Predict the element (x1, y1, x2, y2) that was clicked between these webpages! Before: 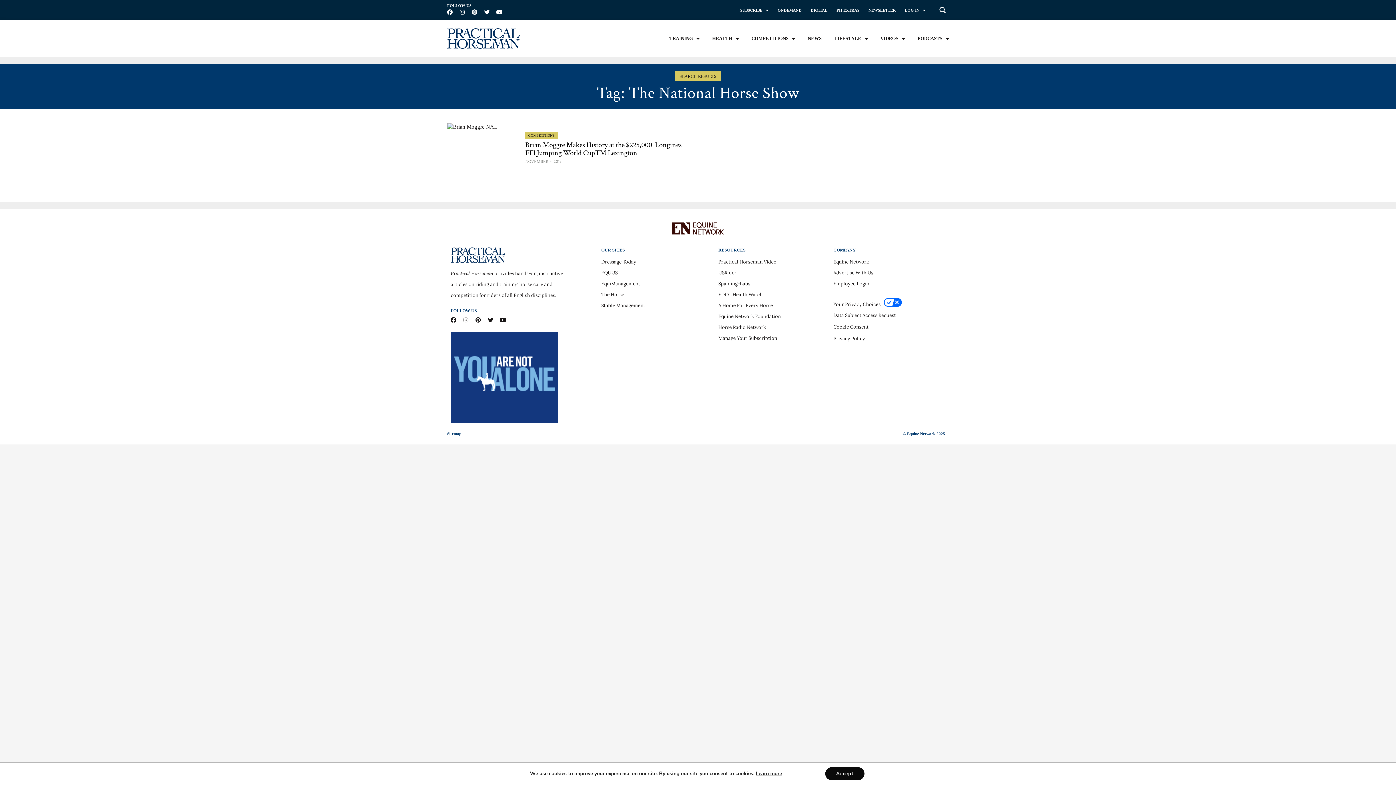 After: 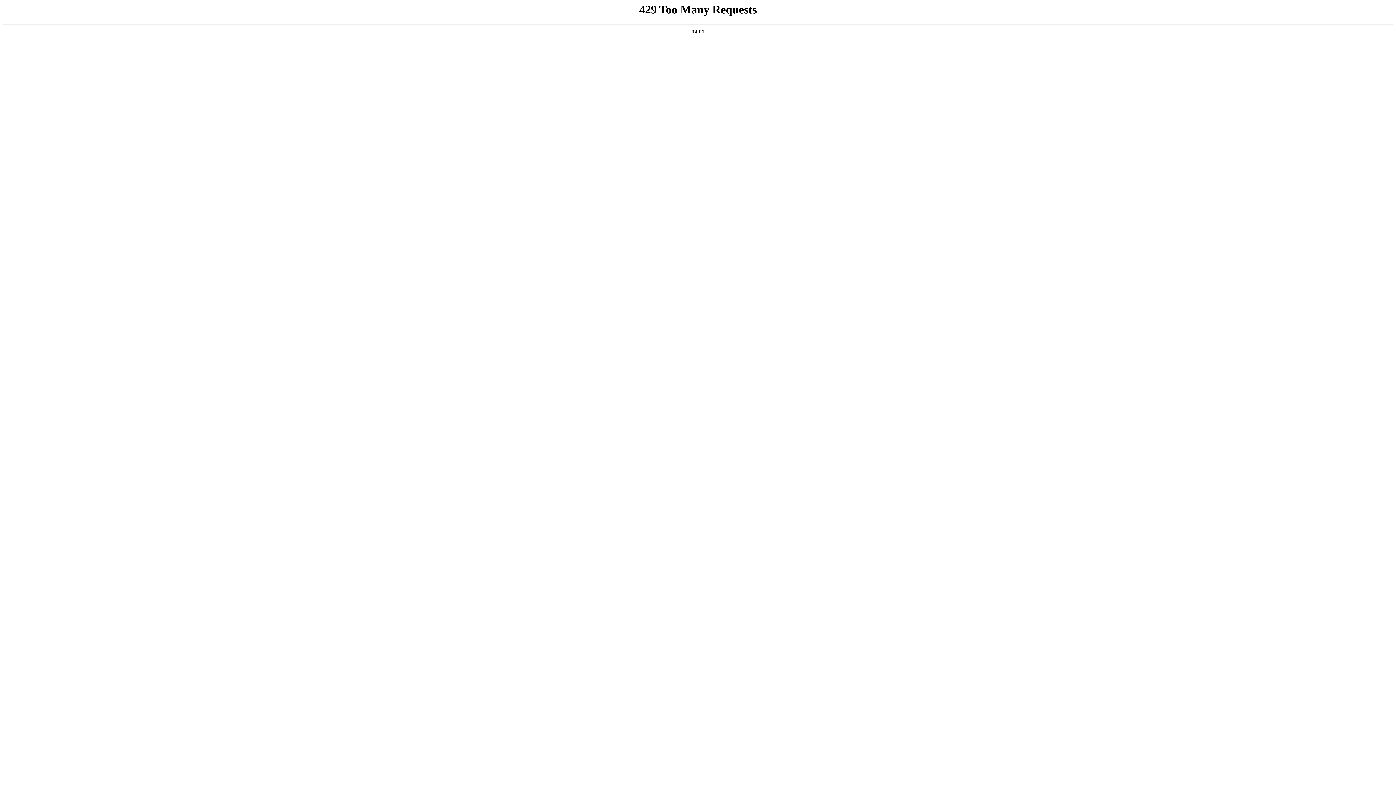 Action: label: NEWS bbox: (808, 32, 821, 45)